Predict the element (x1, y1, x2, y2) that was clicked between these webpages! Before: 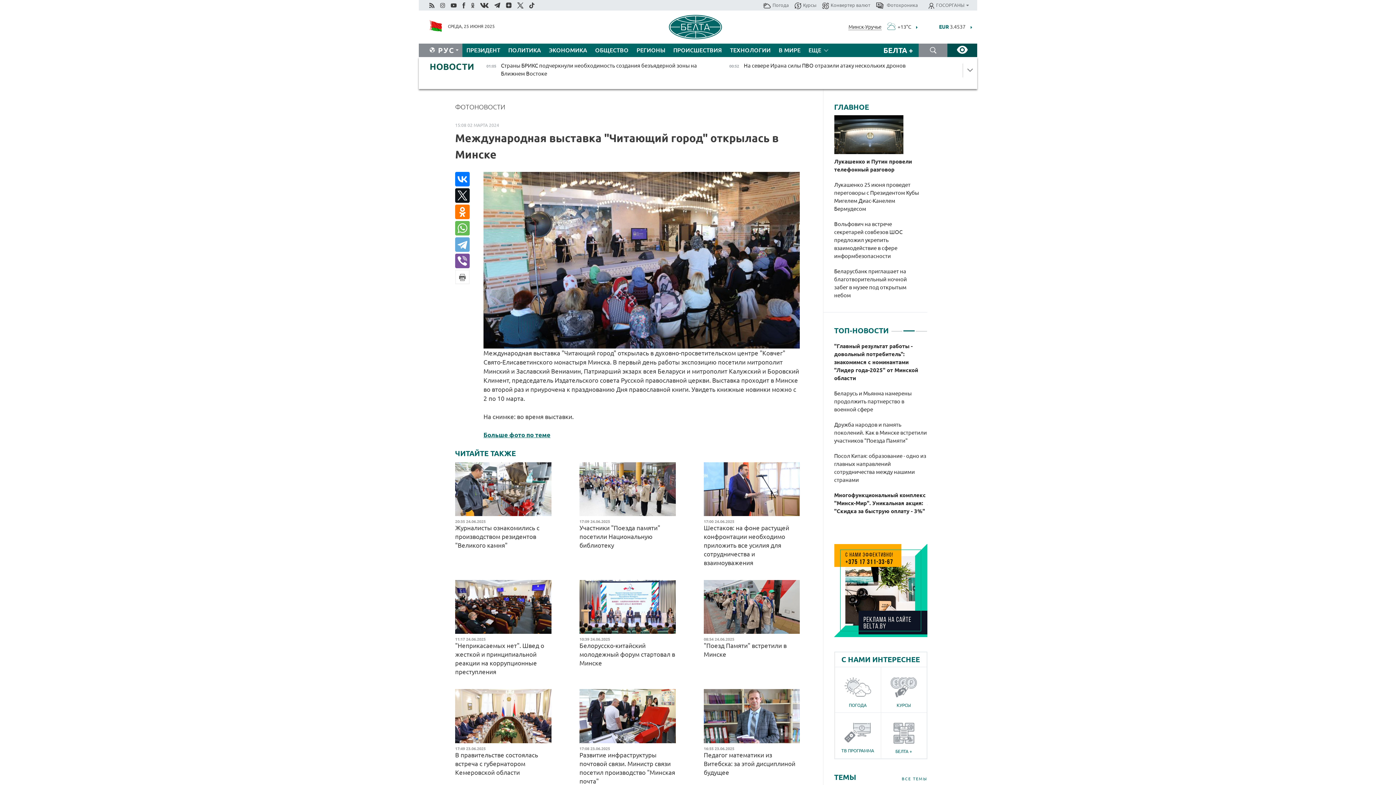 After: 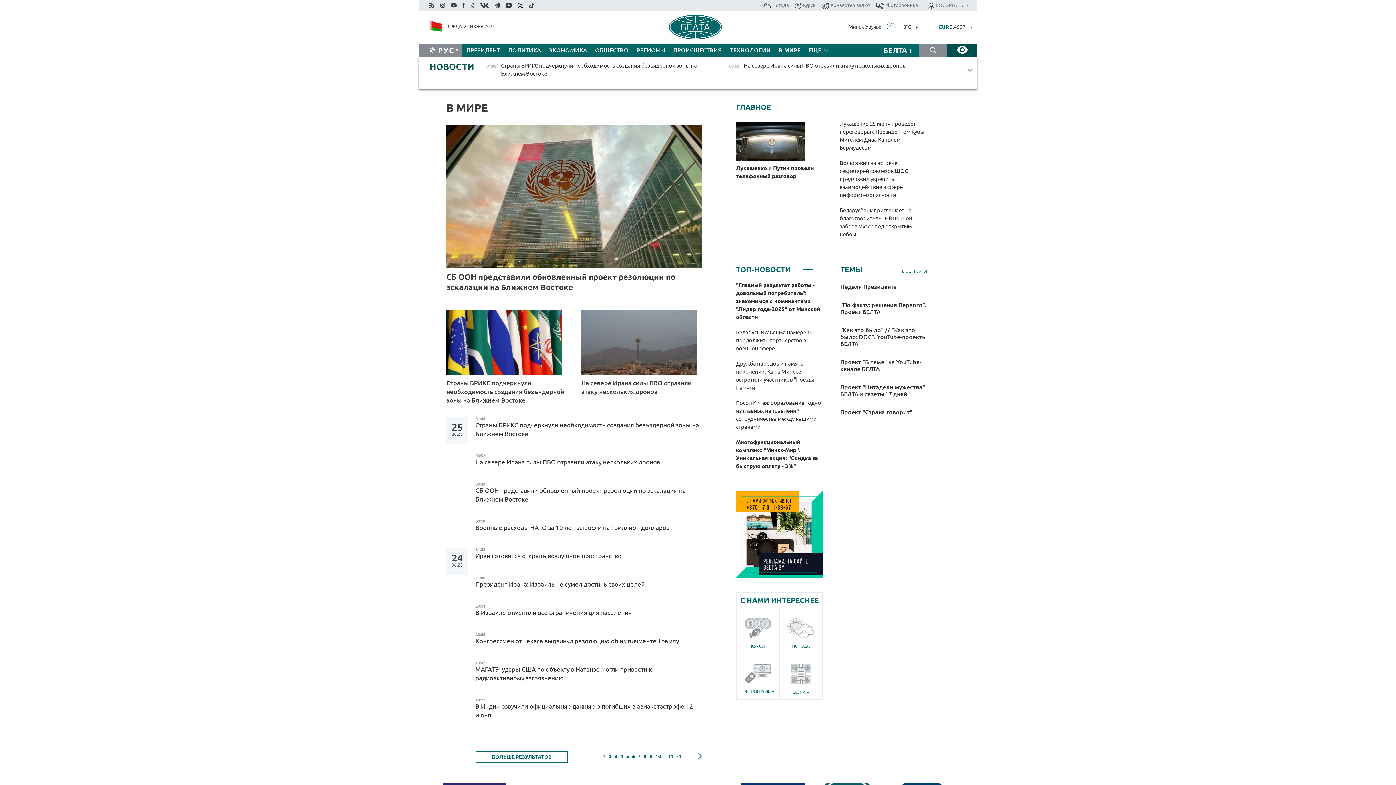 Action: label: В МИРЕ bbox: (774, 43, 804, 57)